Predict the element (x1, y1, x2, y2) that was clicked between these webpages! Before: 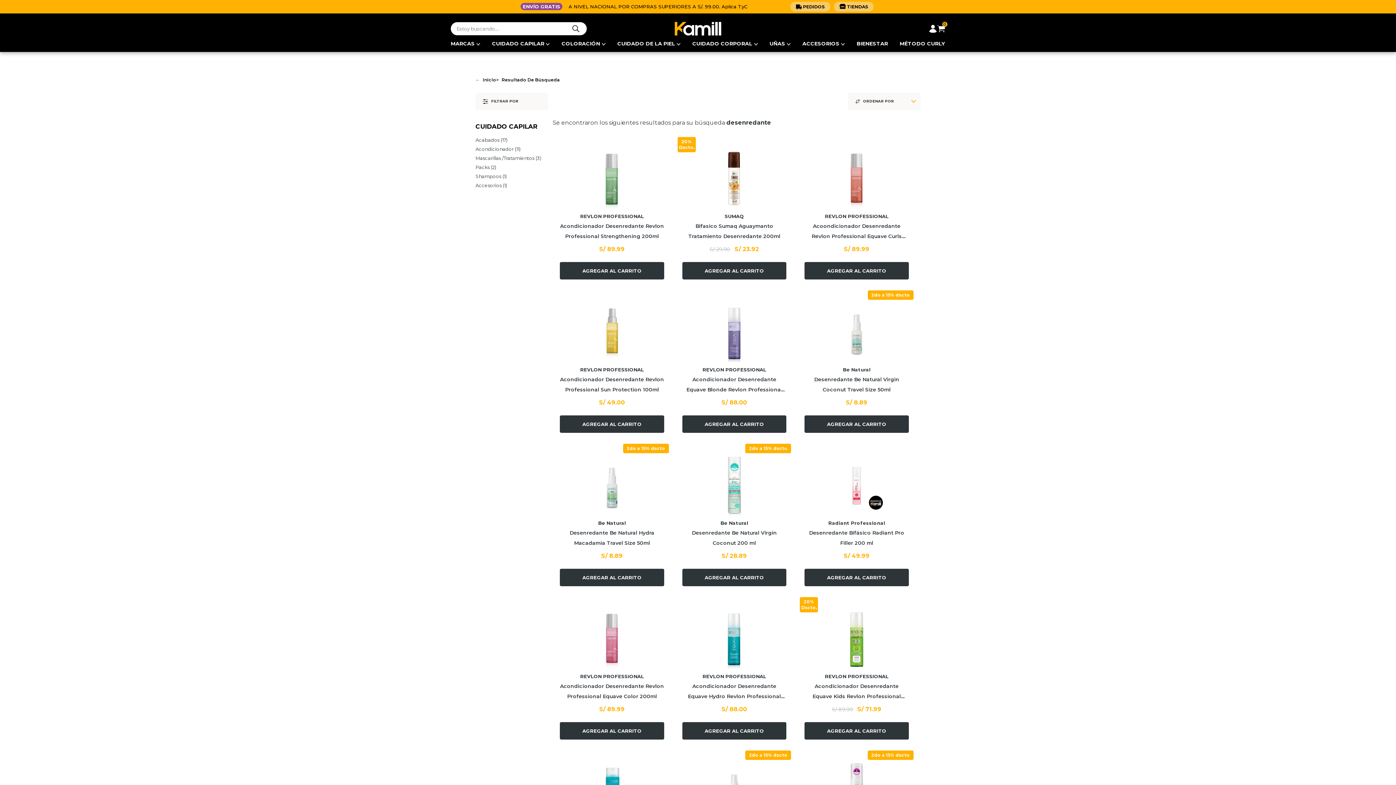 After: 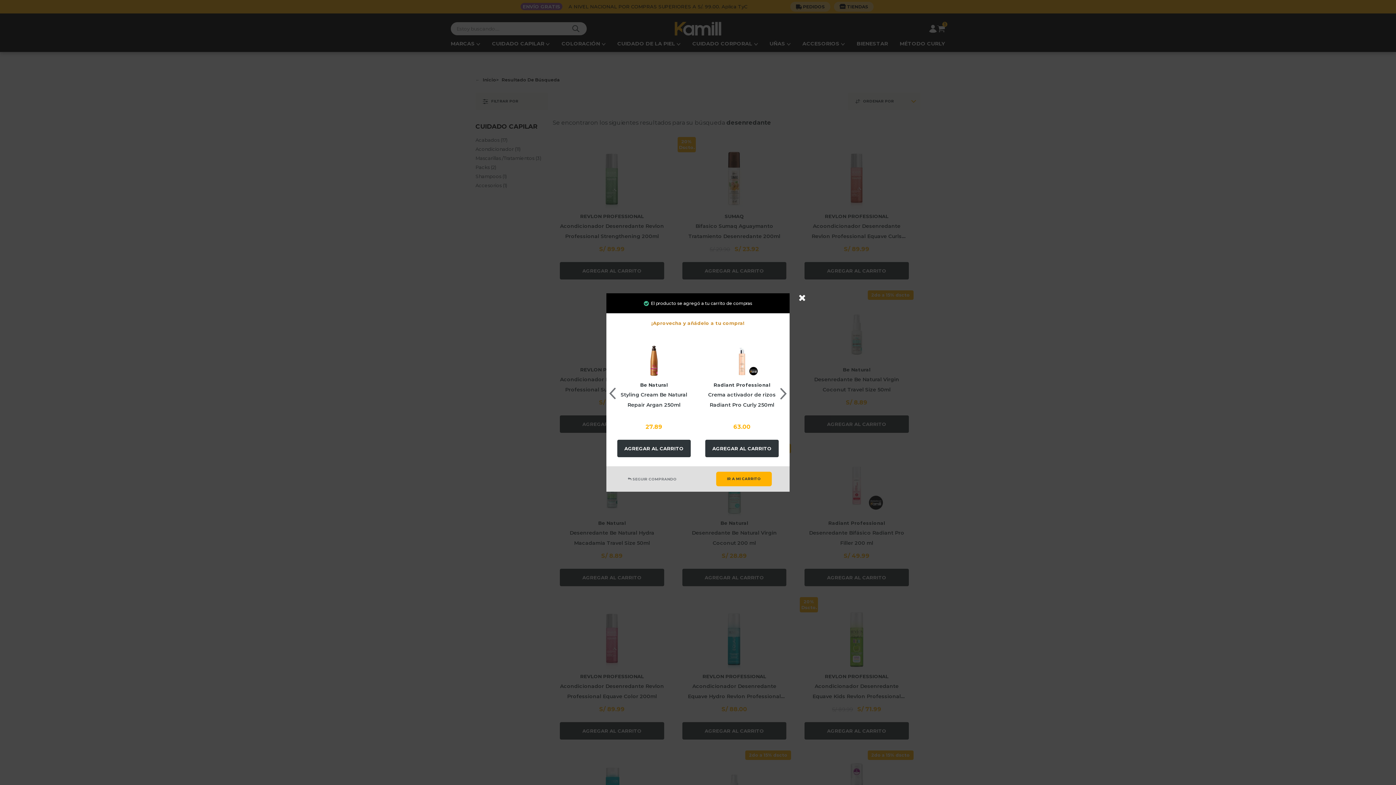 Action: bbox: (804, 569, 908, 586) label: AGREGAR AL CARRITO